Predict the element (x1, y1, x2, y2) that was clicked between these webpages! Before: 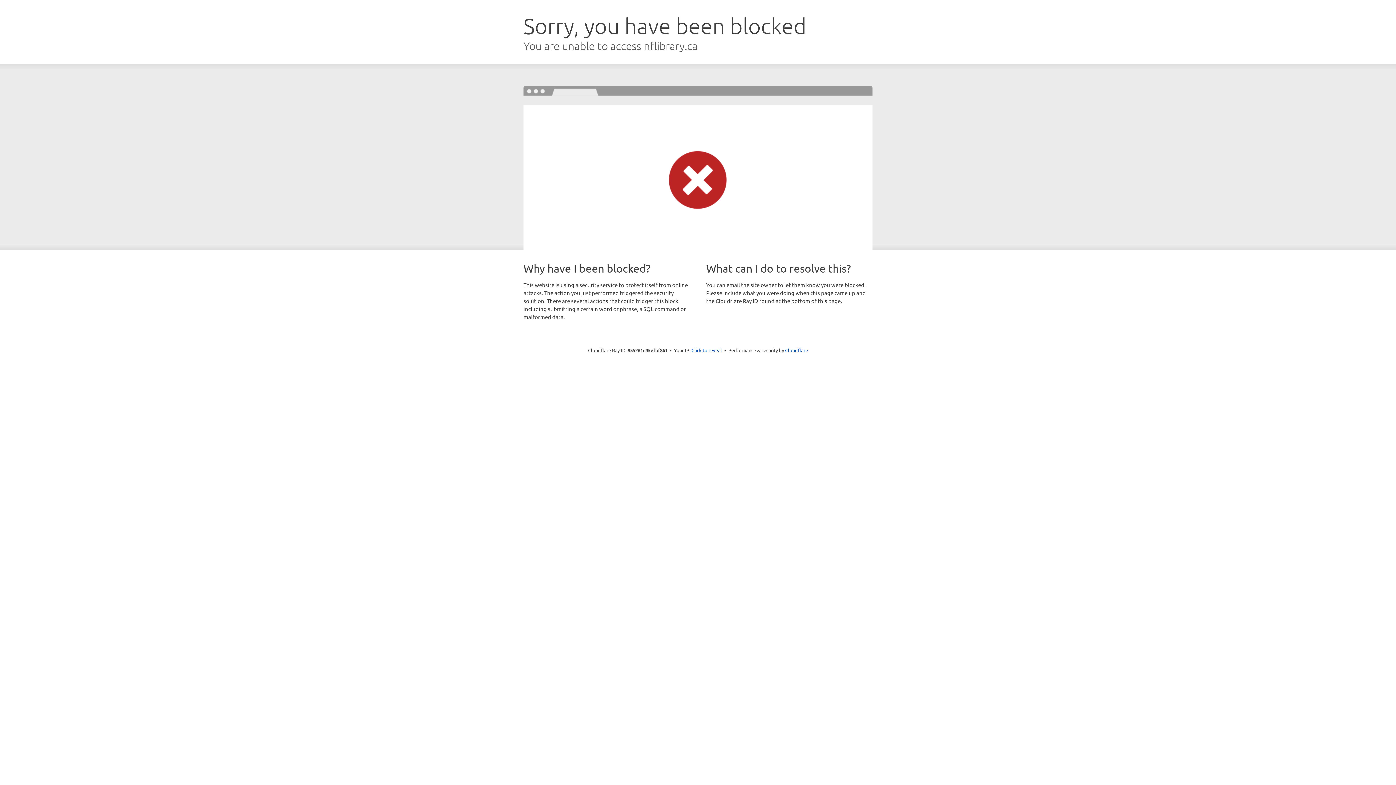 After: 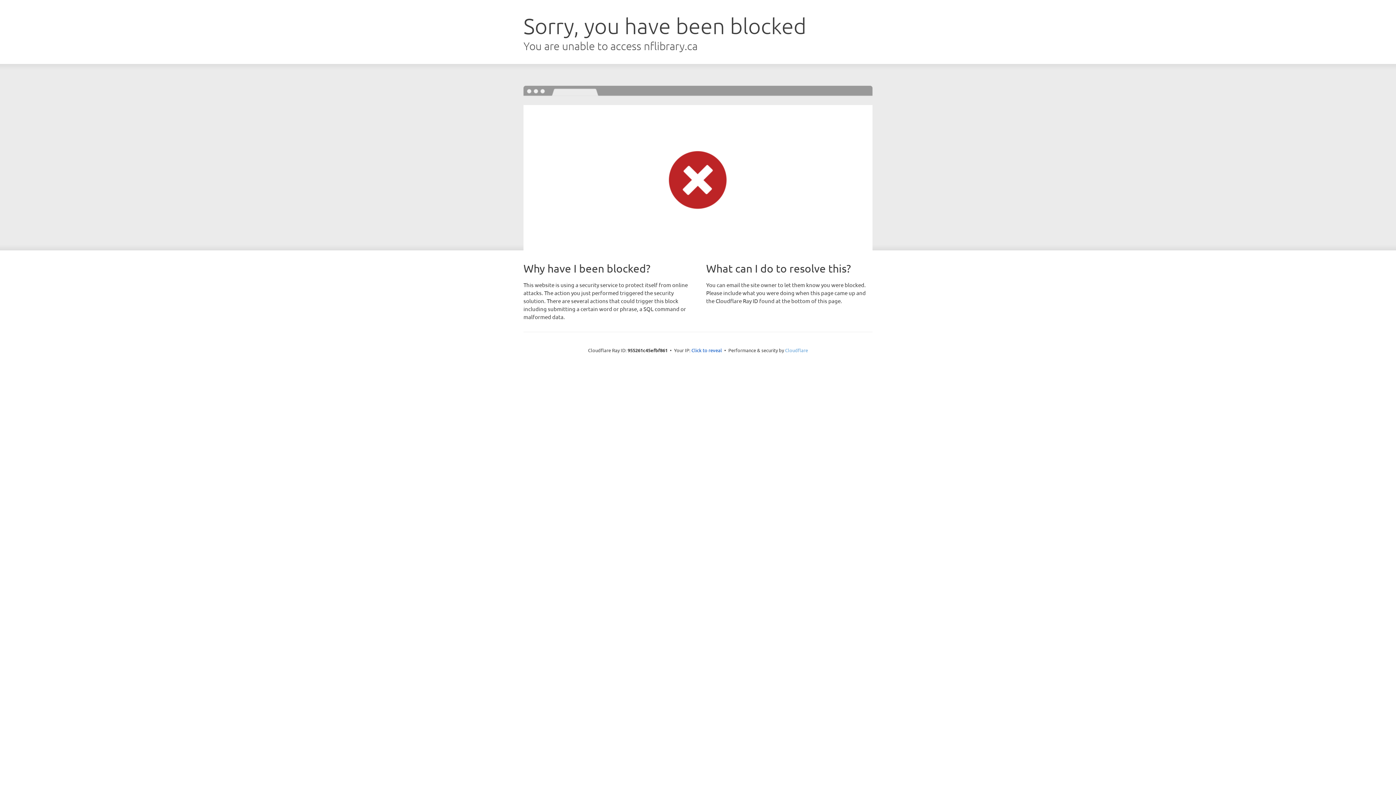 Action: bbox: (785, 347, 808, 353) label: Cloudflare